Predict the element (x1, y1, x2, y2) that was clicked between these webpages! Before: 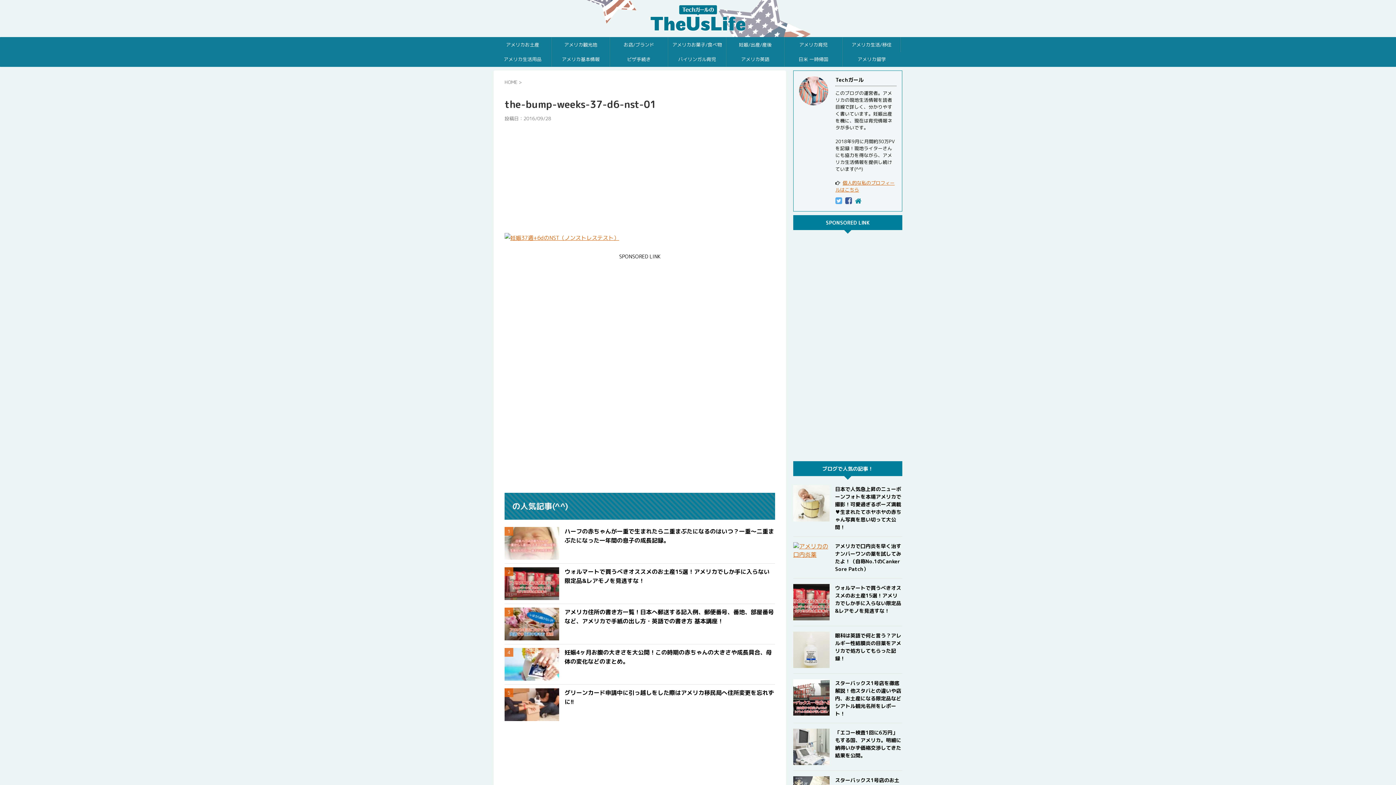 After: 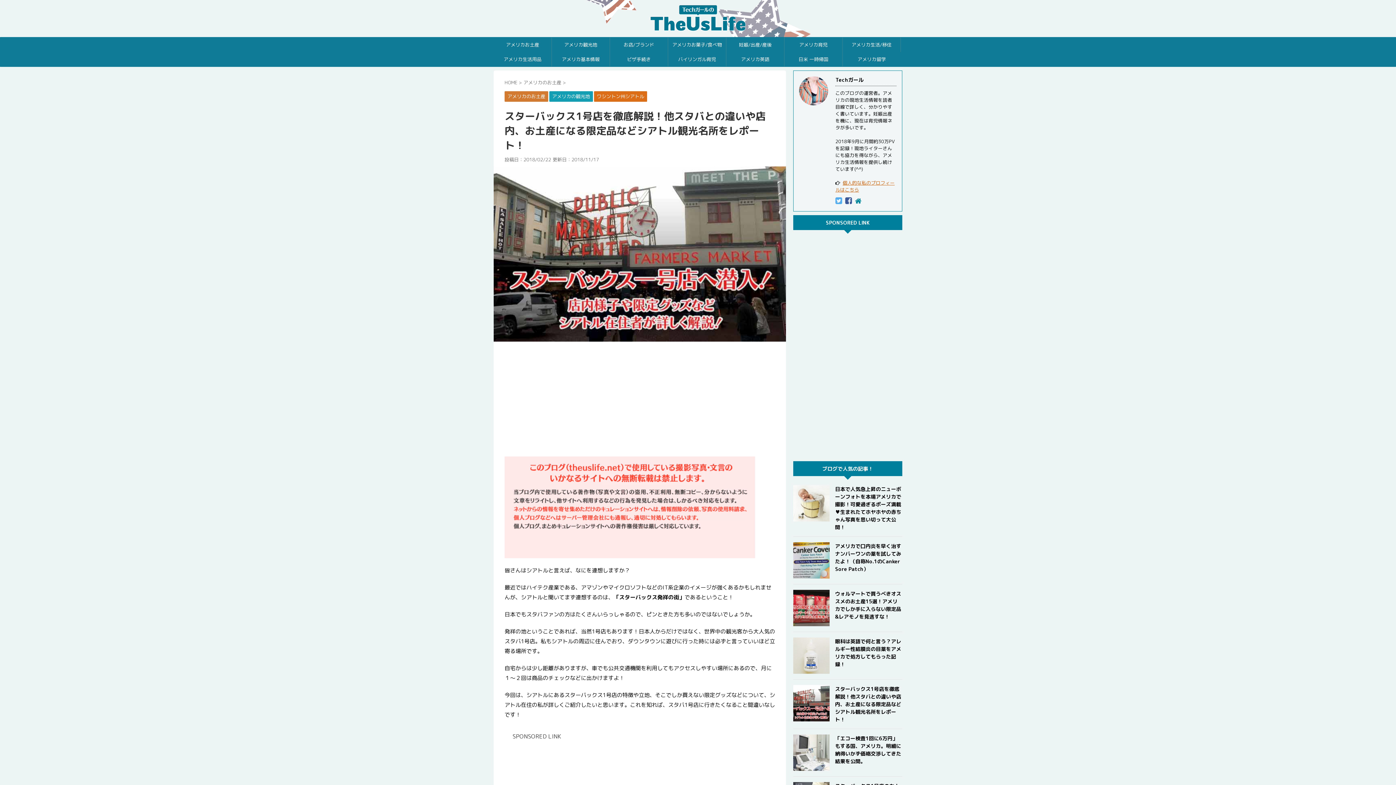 Action: bbox: (793, 707, 829, 715)